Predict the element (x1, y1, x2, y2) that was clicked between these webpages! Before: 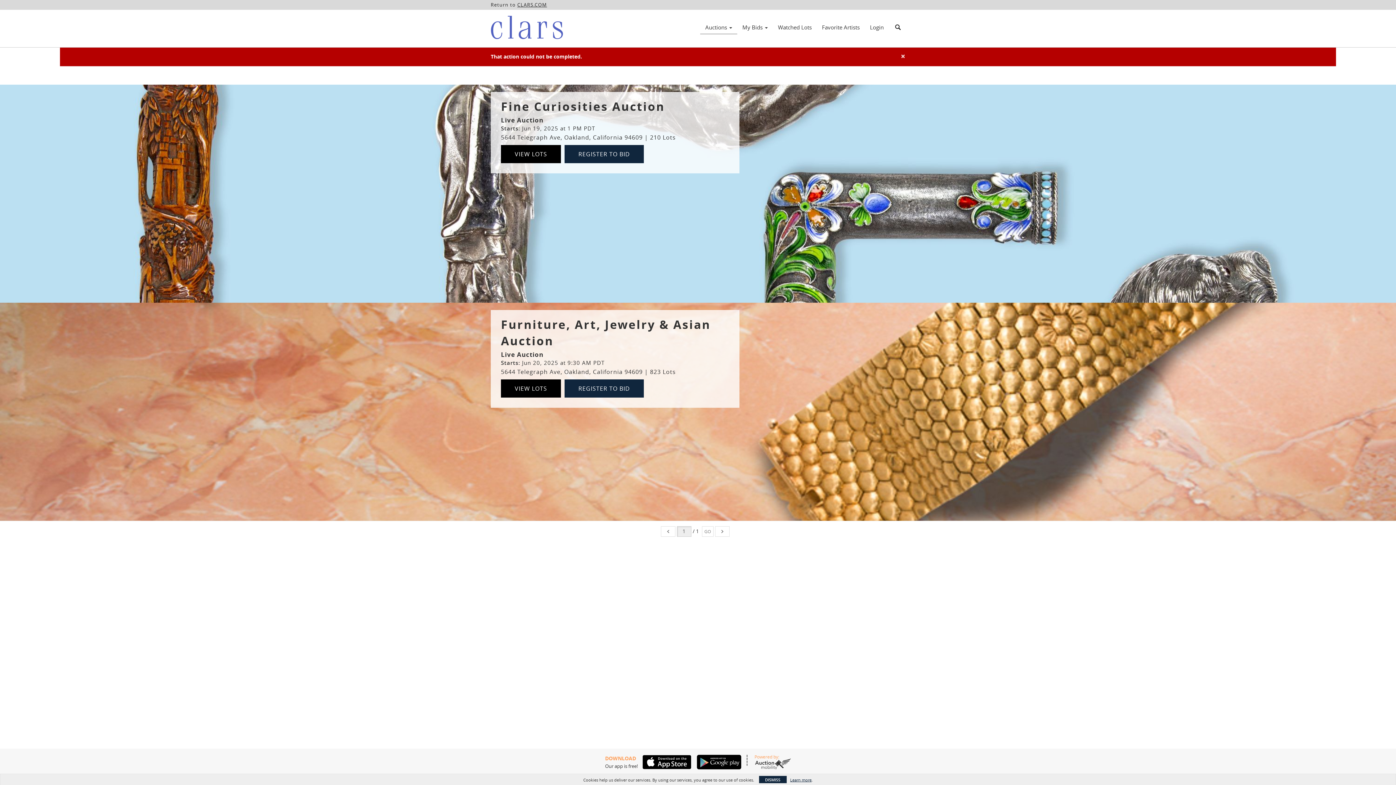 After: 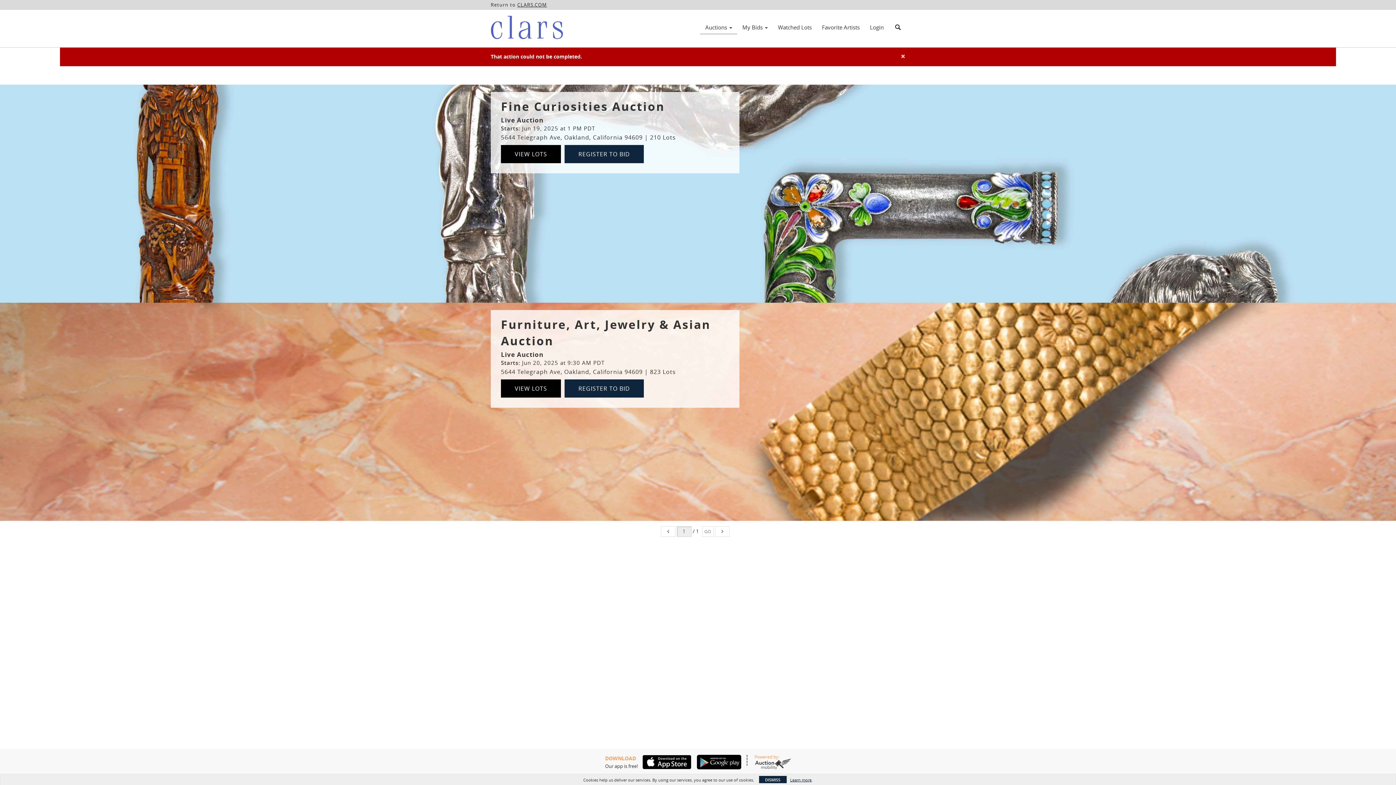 Action: bbox: (638, 755, 691, 769)